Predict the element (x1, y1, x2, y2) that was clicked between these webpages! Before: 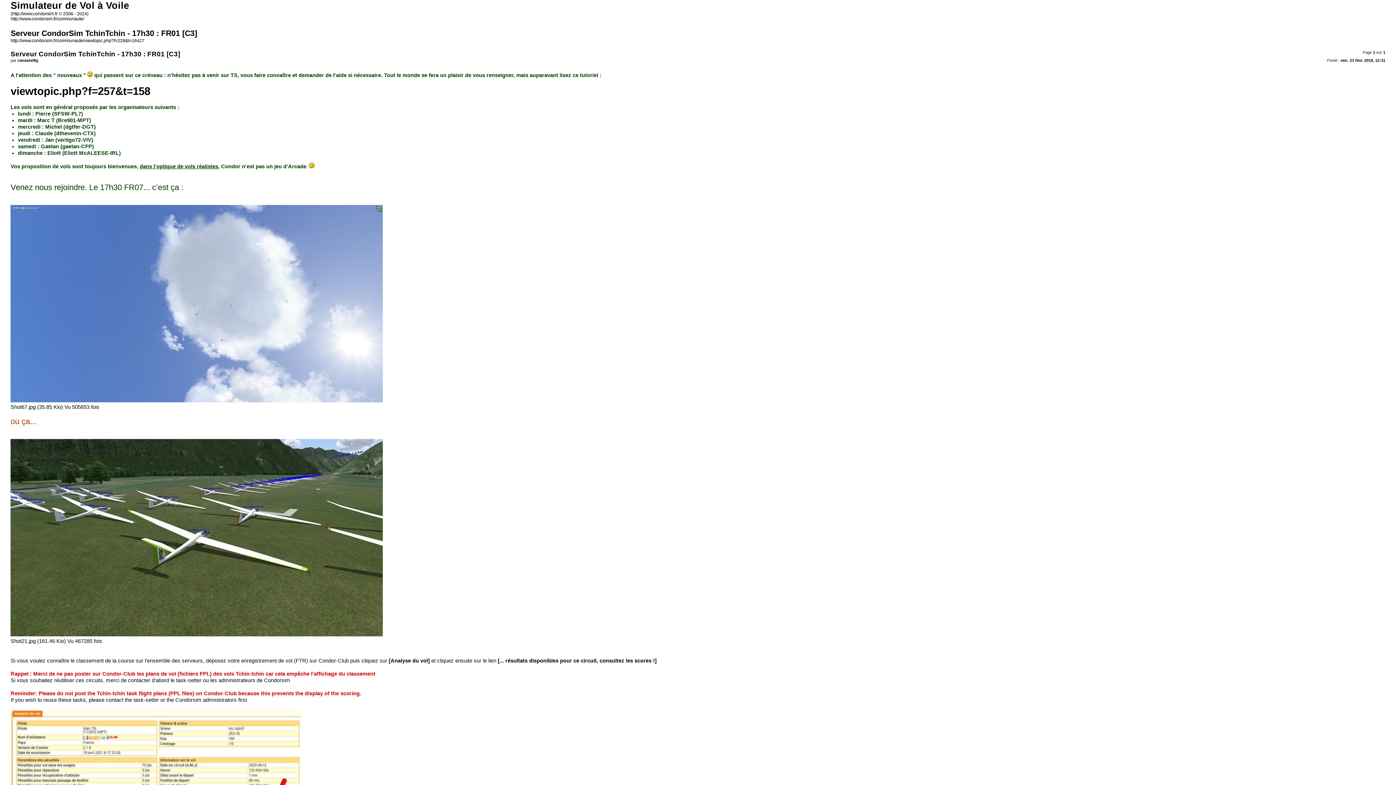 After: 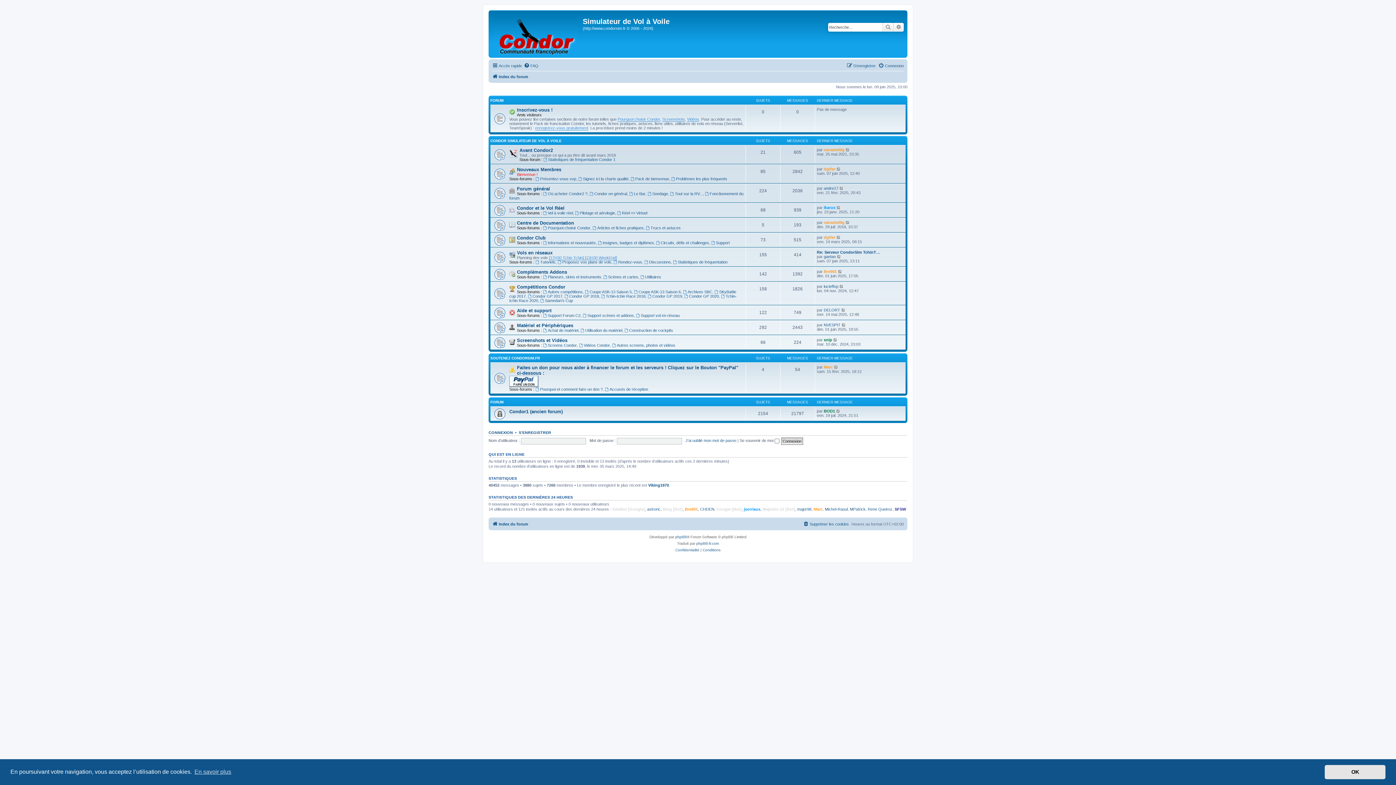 Action: label: http://www.condorsim.fr/communaute/ bbox: (10, 16, 84, 21)